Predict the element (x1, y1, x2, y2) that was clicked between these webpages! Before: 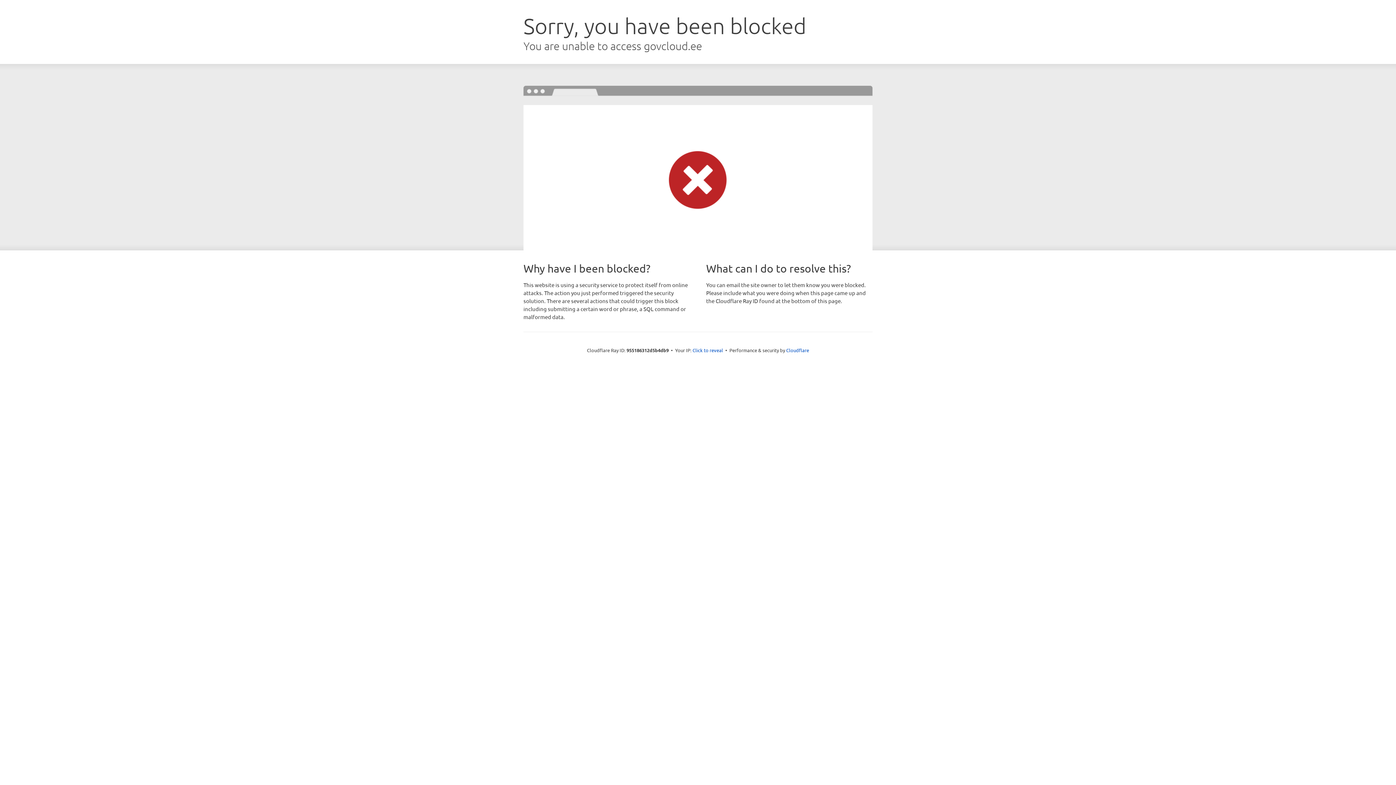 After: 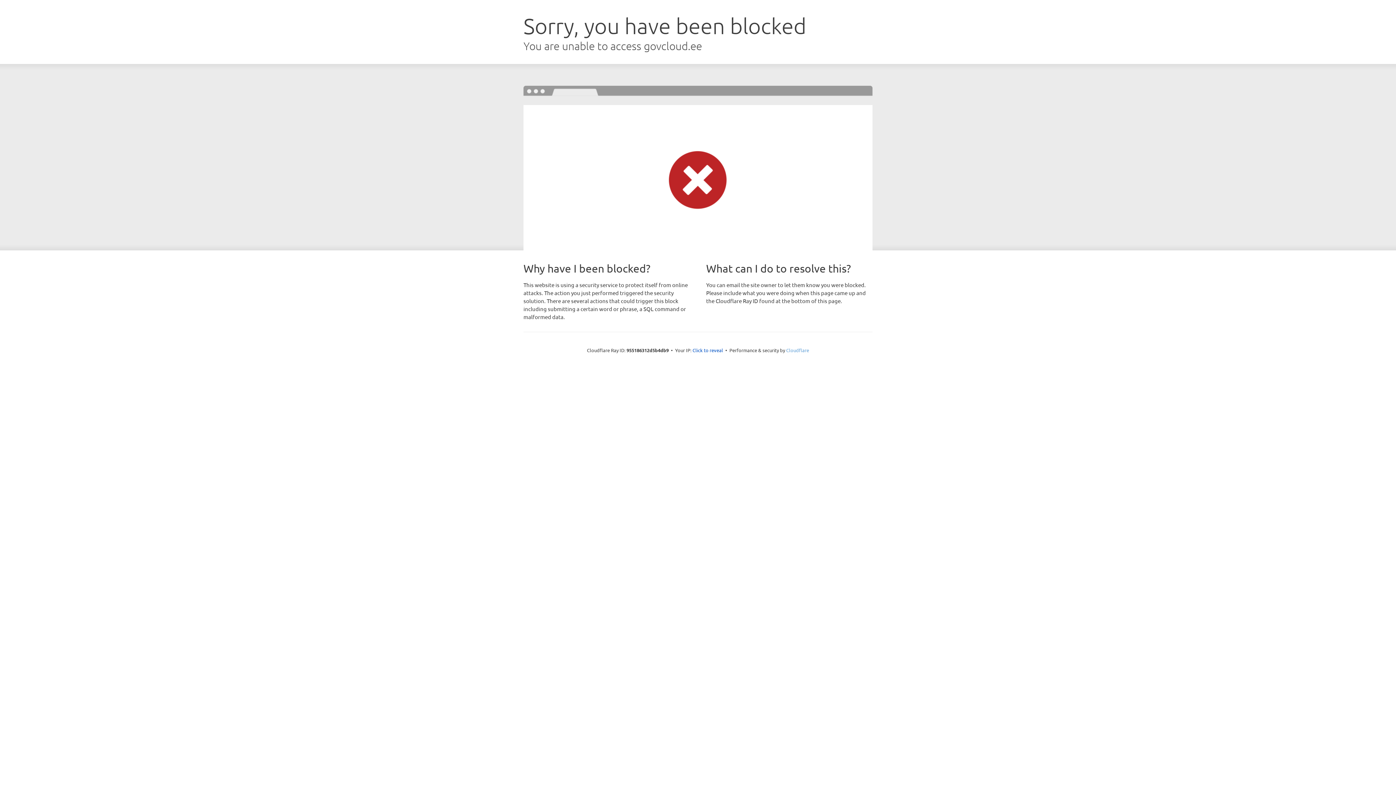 Action: label: Cloudflare bbox: (786, 347, 809, 353)